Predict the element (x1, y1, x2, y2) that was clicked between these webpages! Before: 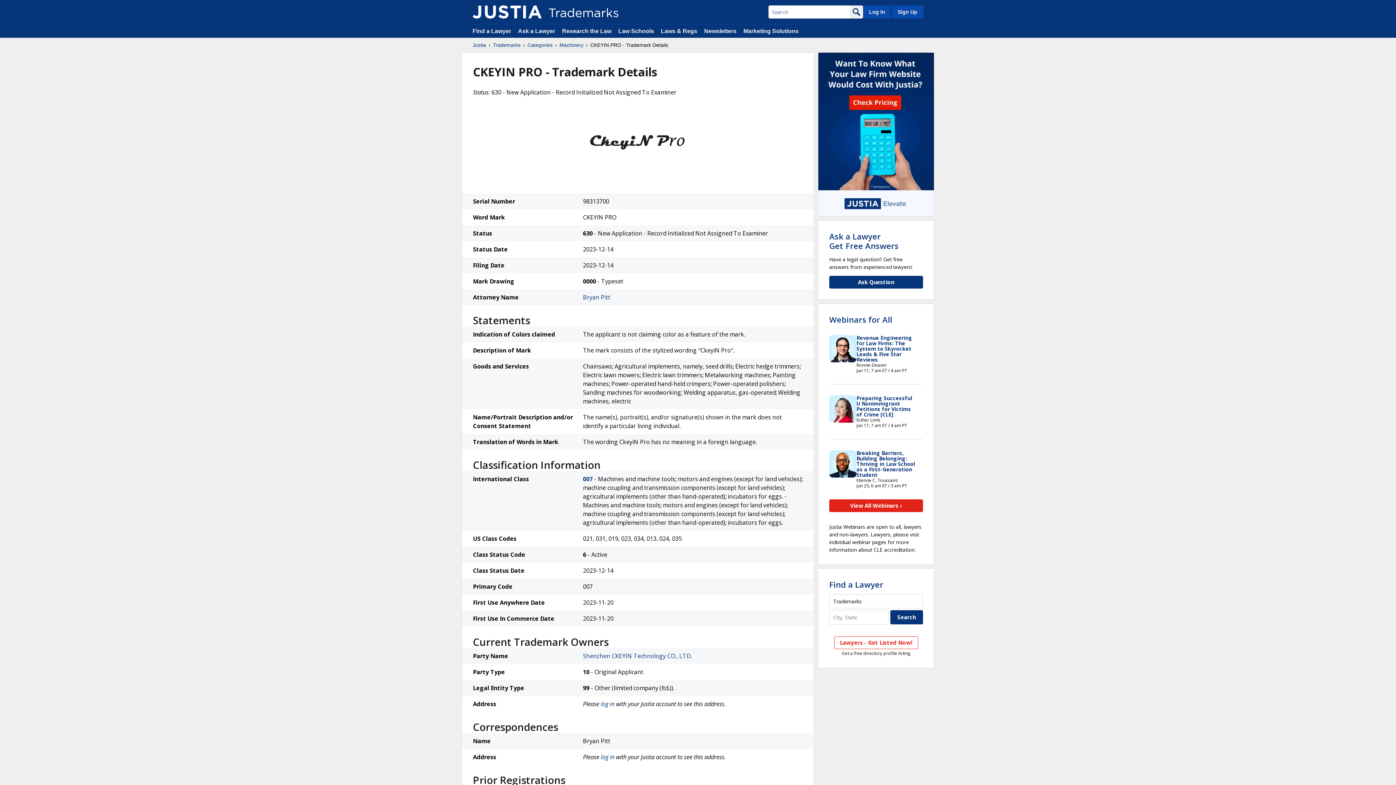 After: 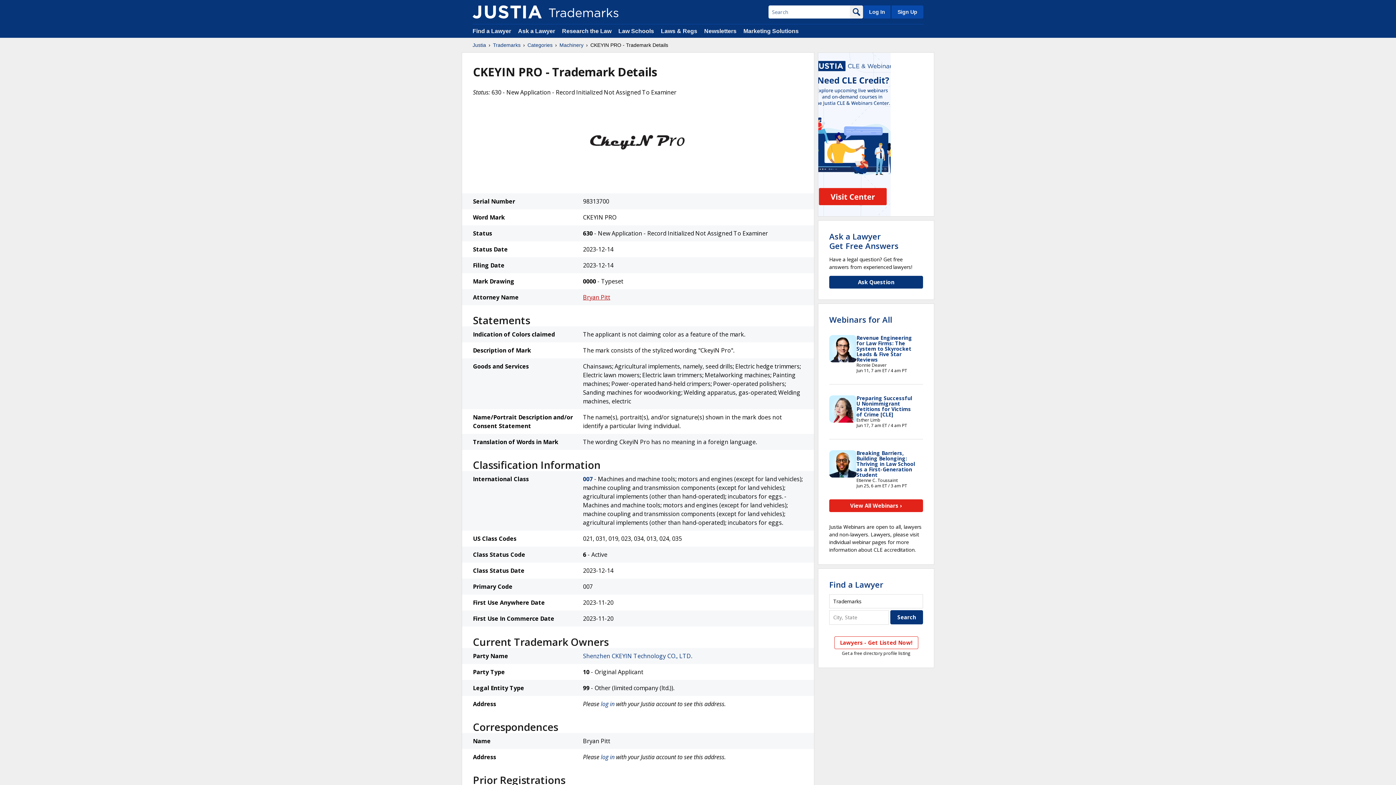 Action: label: Bryan Pitt bbox: (583, 293, 610, 301)